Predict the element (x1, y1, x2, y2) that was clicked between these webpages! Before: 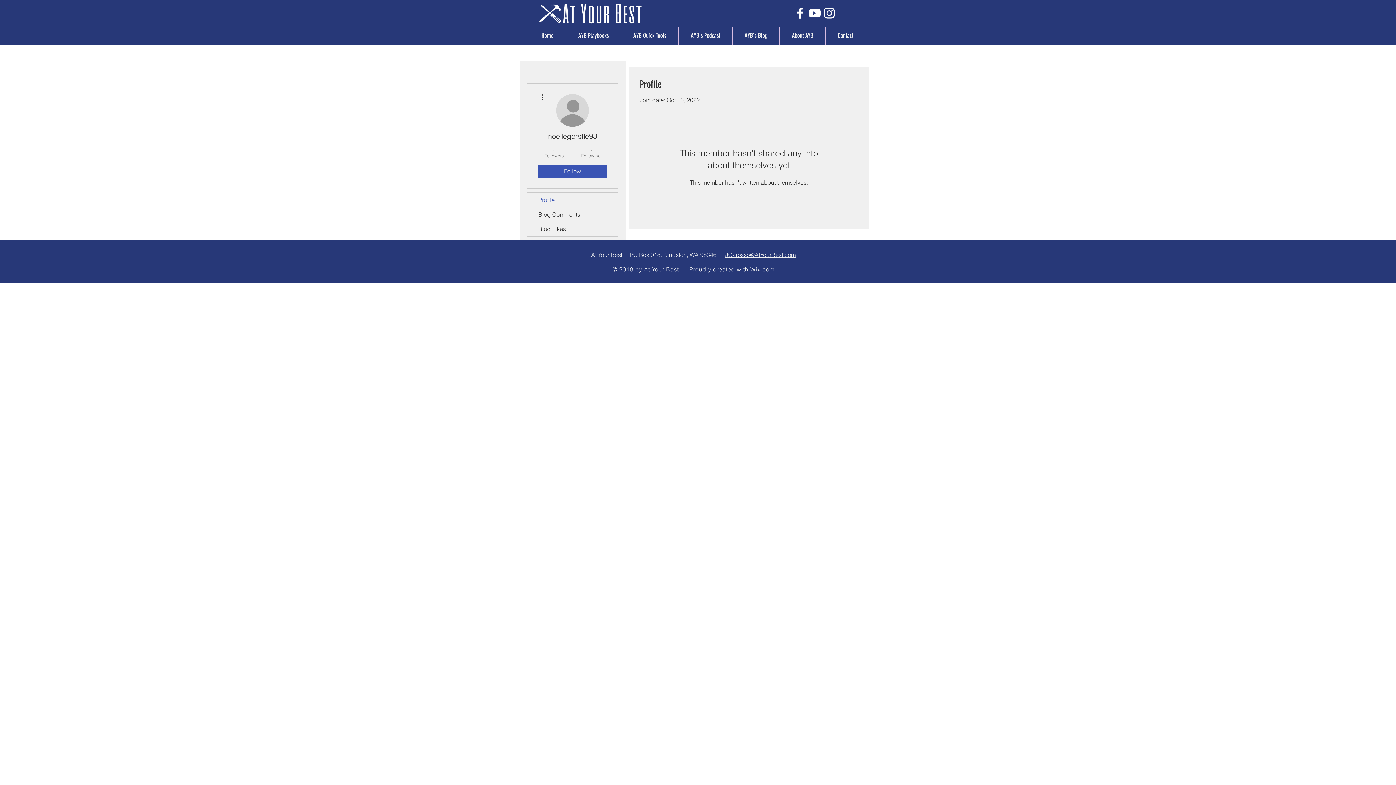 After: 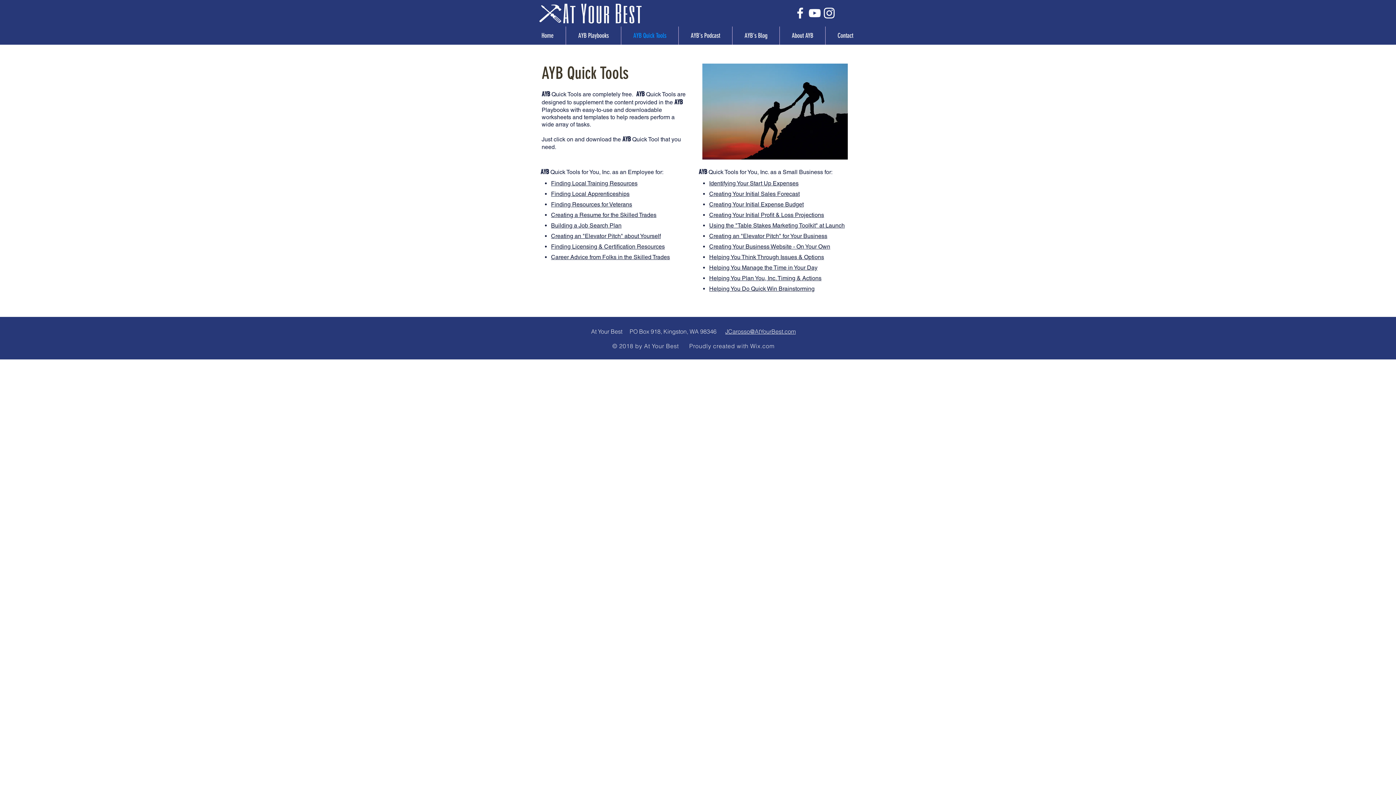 Action: label: AYB Quick Tools bbox: (621, 26, 678, 44)